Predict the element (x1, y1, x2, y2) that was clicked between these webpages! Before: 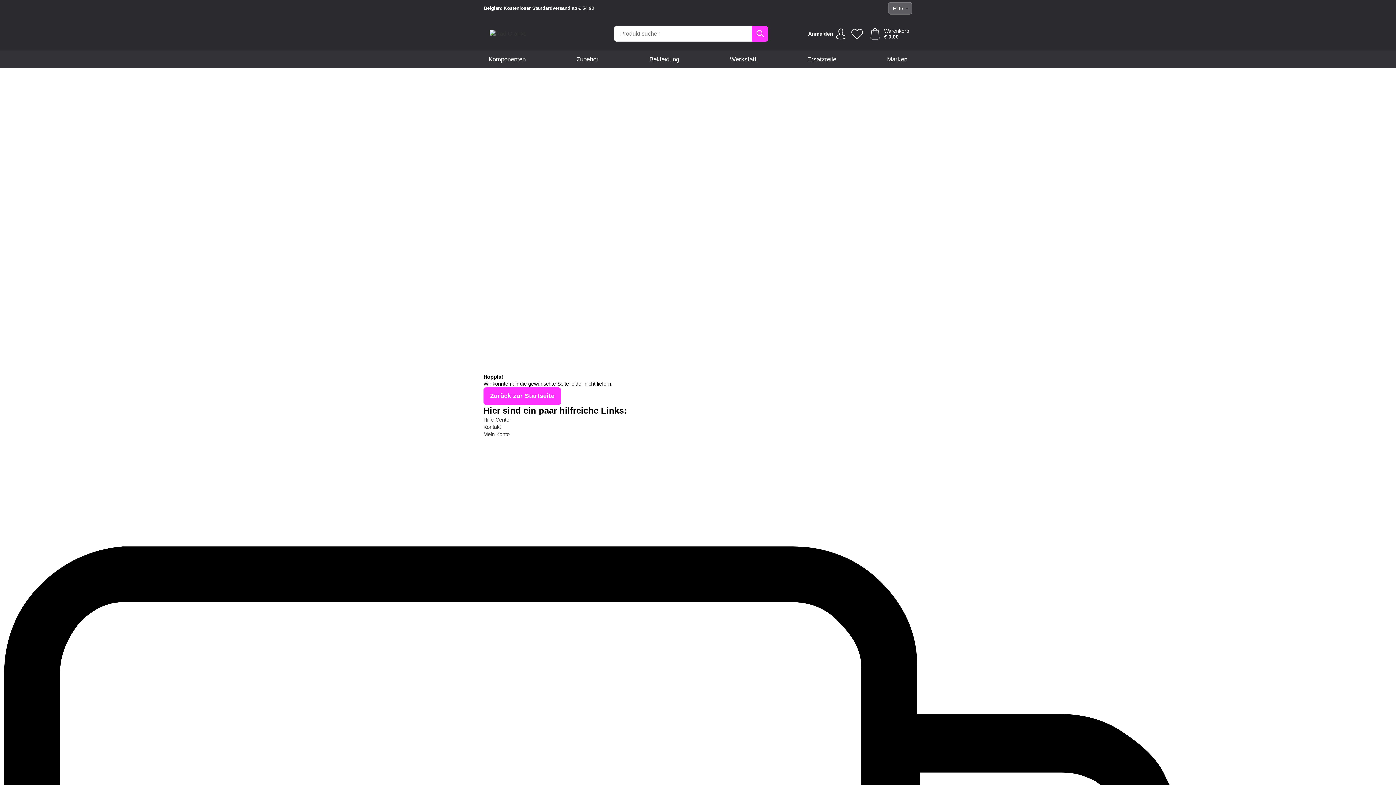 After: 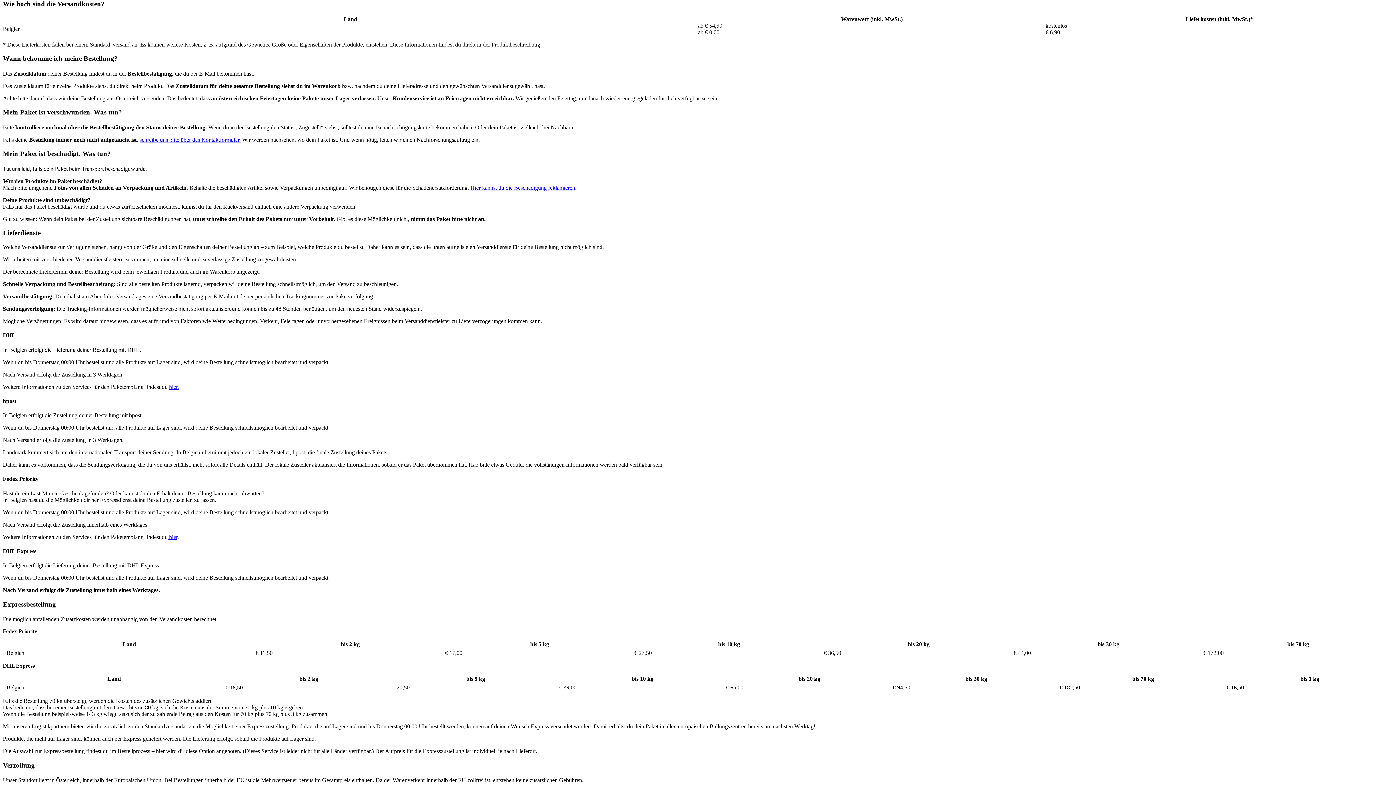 Action: bbox: (484, 5, 594, 11) label: Belgien: Kostenloser Standardversand ab € 54,90